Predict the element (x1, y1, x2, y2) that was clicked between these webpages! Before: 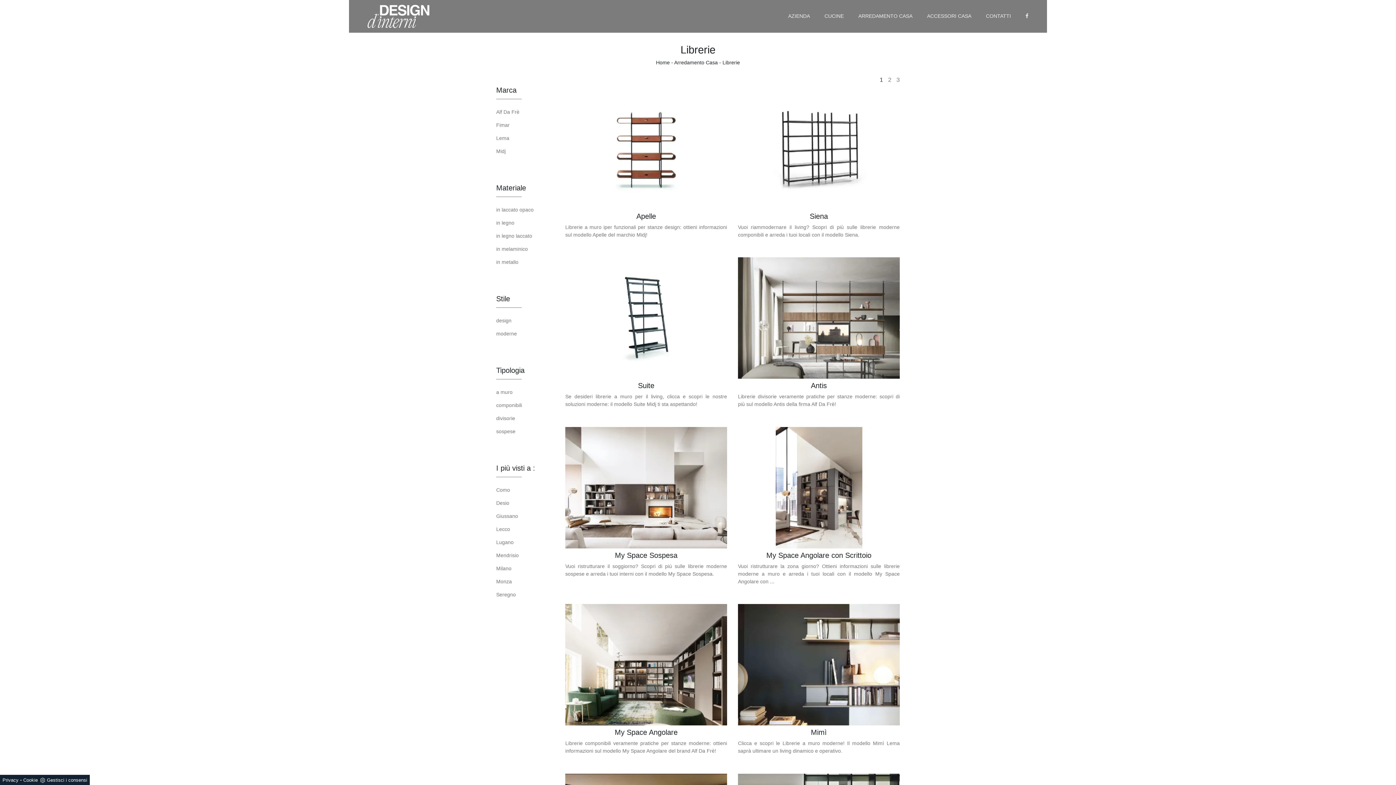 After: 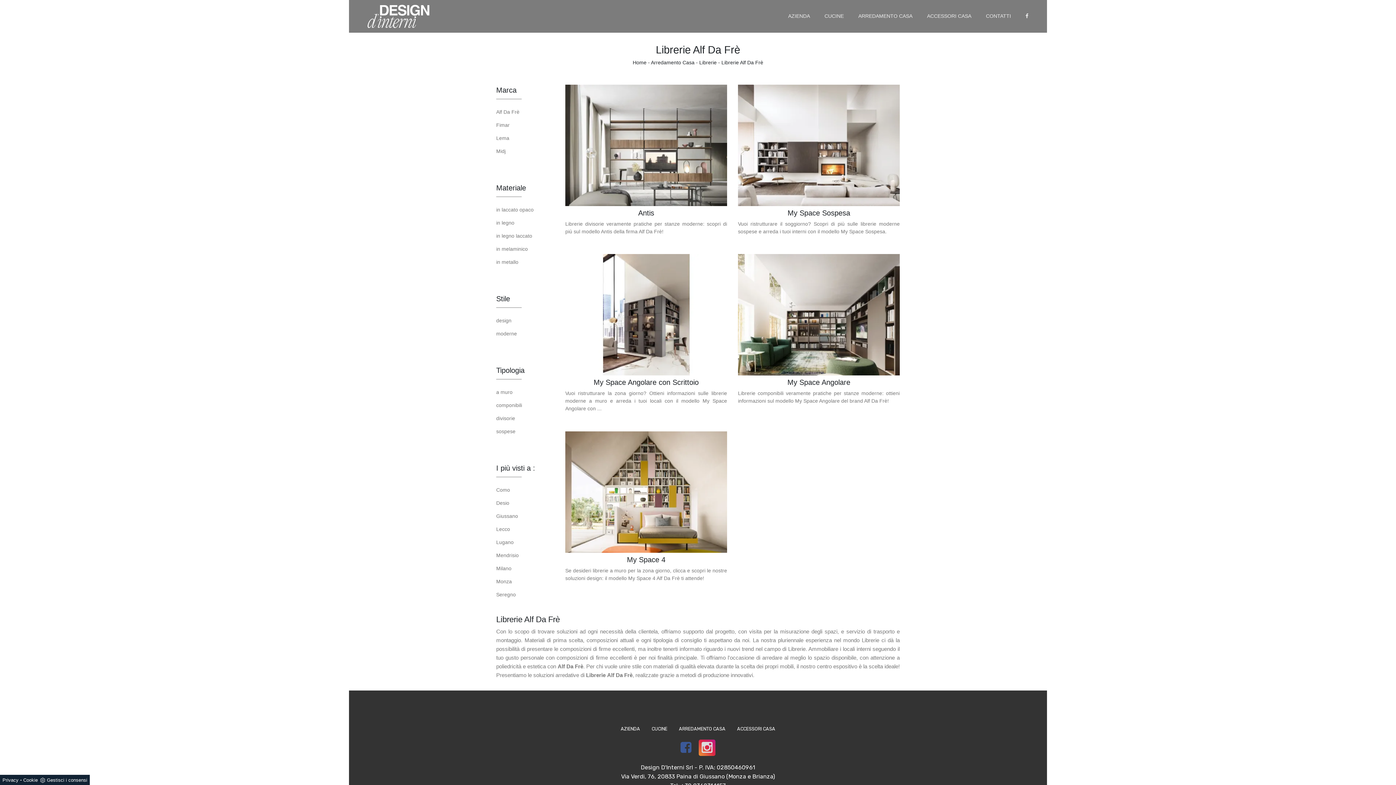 Action: bbox: (496, 108, 519, 115) label: Alf Da Frè